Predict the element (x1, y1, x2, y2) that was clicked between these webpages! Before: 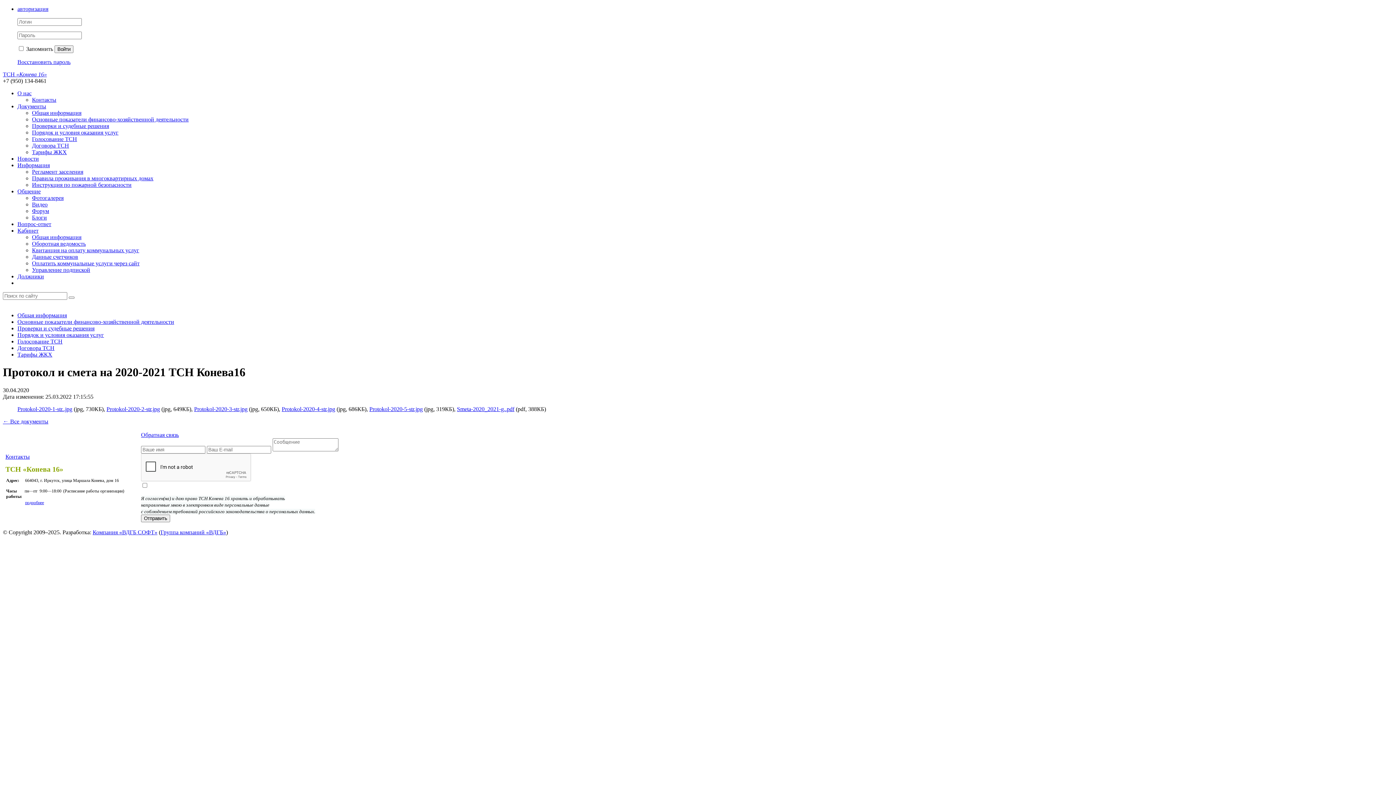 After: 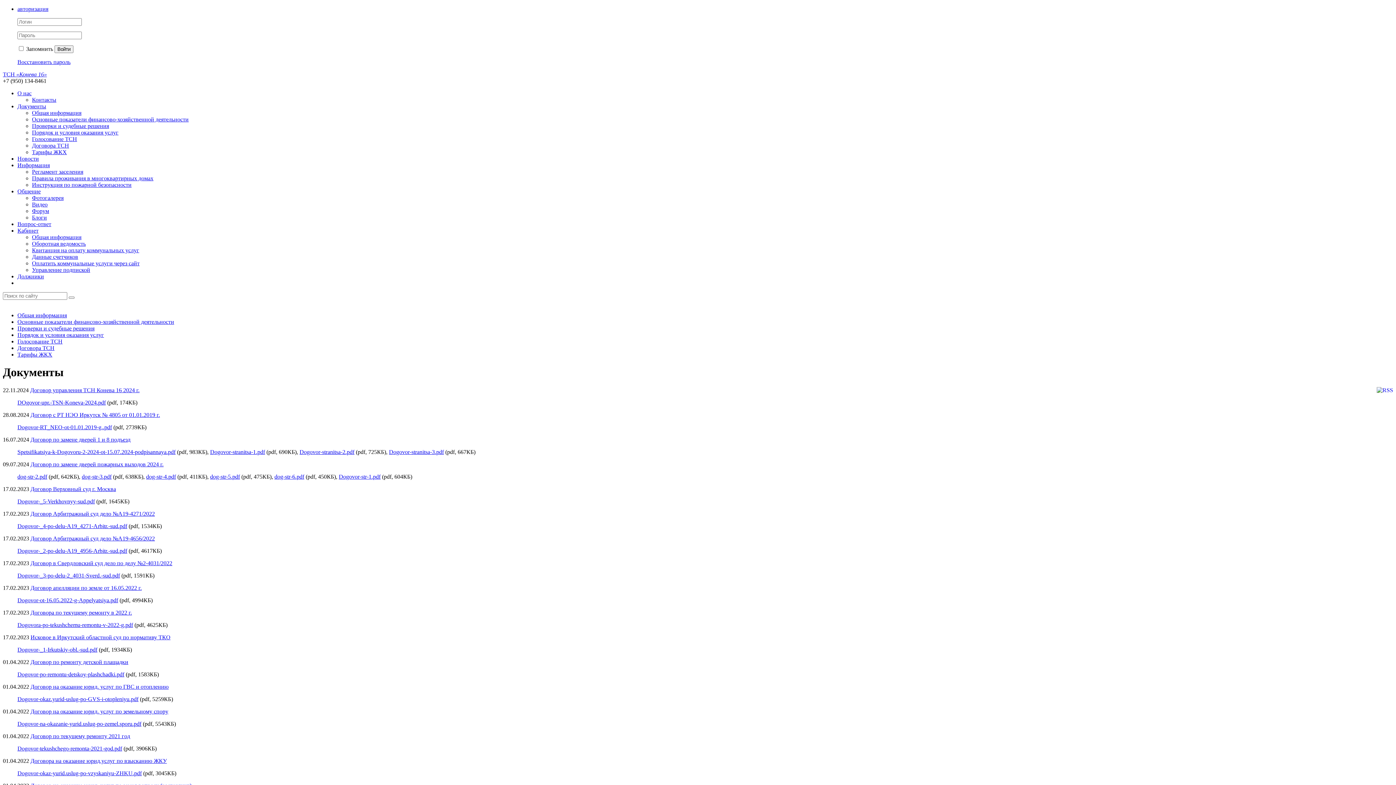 Action: label: Договора ТСН bbox: (32, 142, 69, 148)